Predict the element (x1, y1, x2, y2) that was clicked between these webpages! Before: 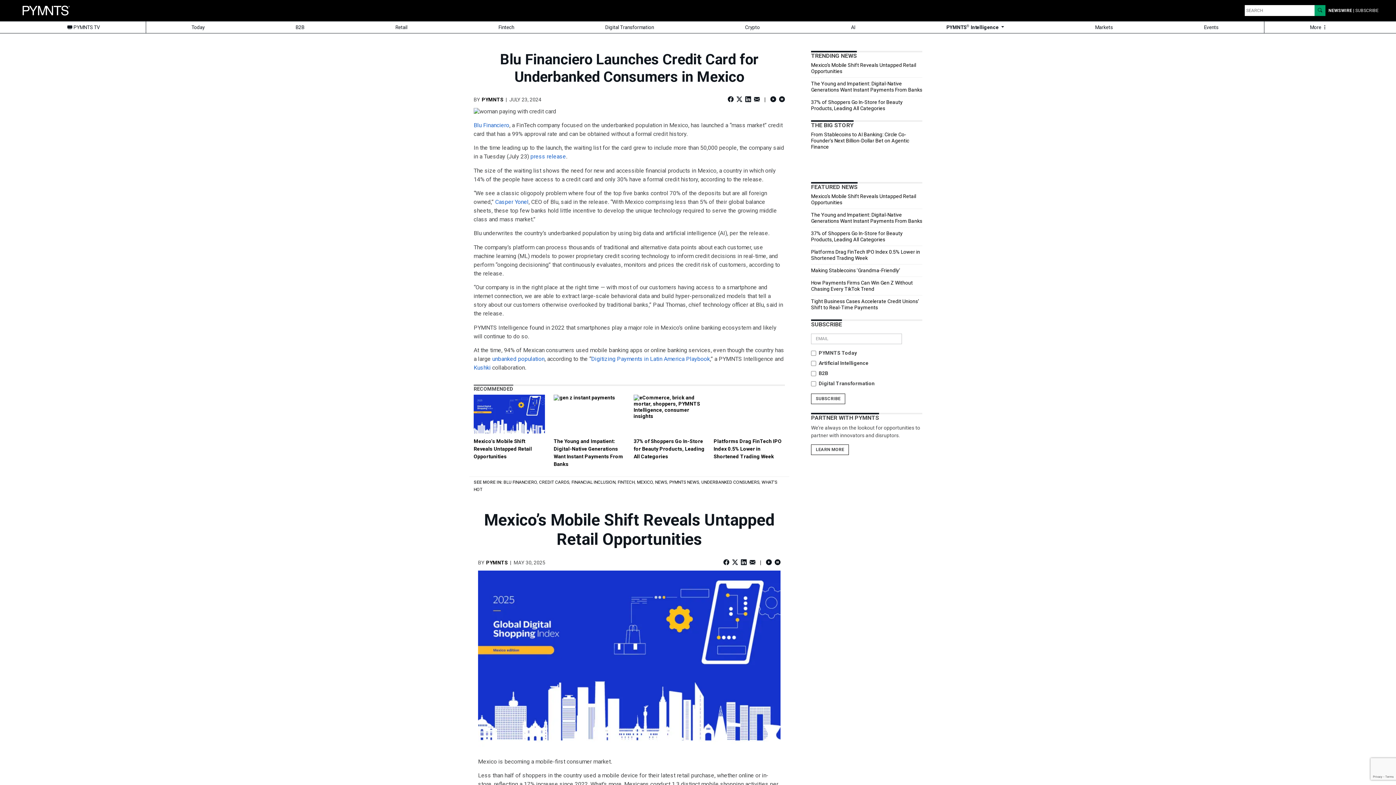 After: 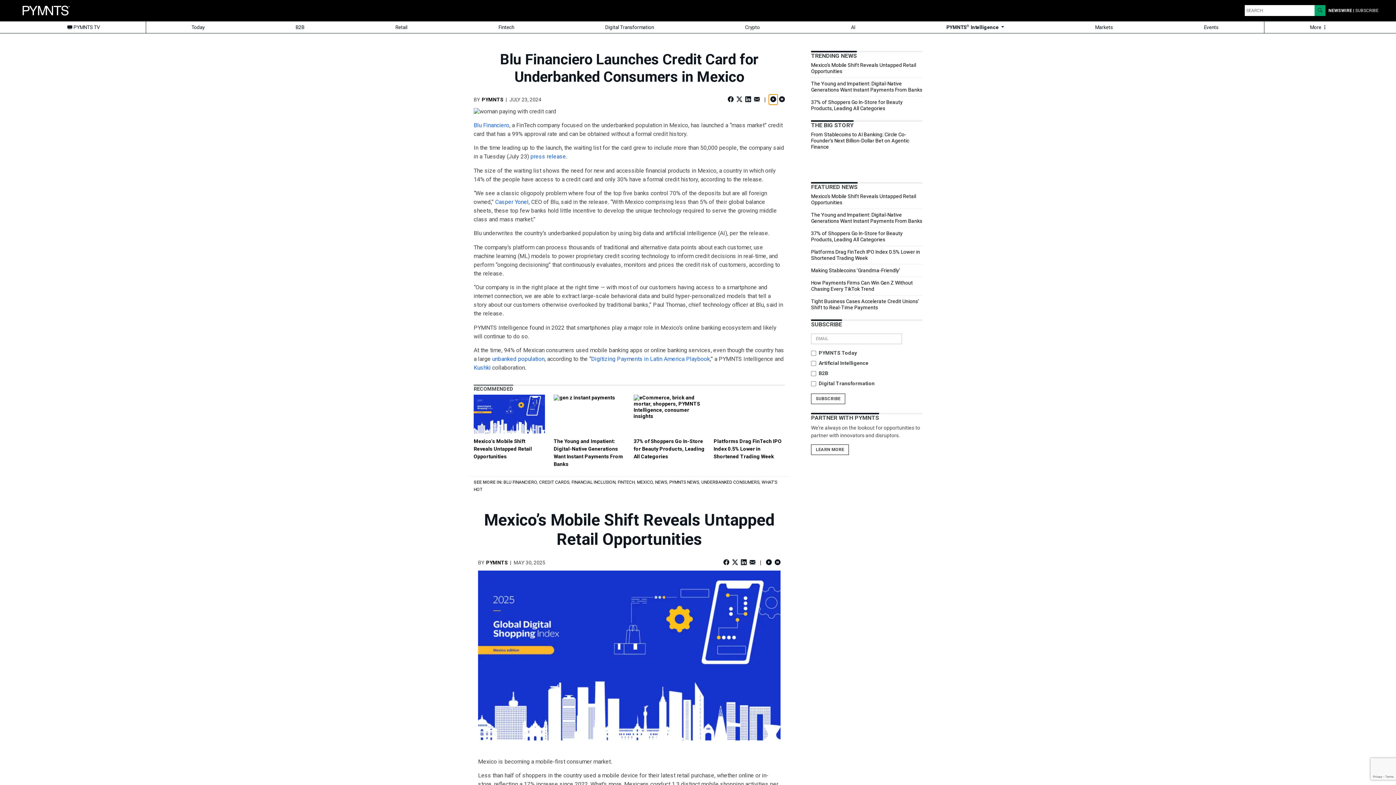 Action: bbox: (769, 94, 777, 104)